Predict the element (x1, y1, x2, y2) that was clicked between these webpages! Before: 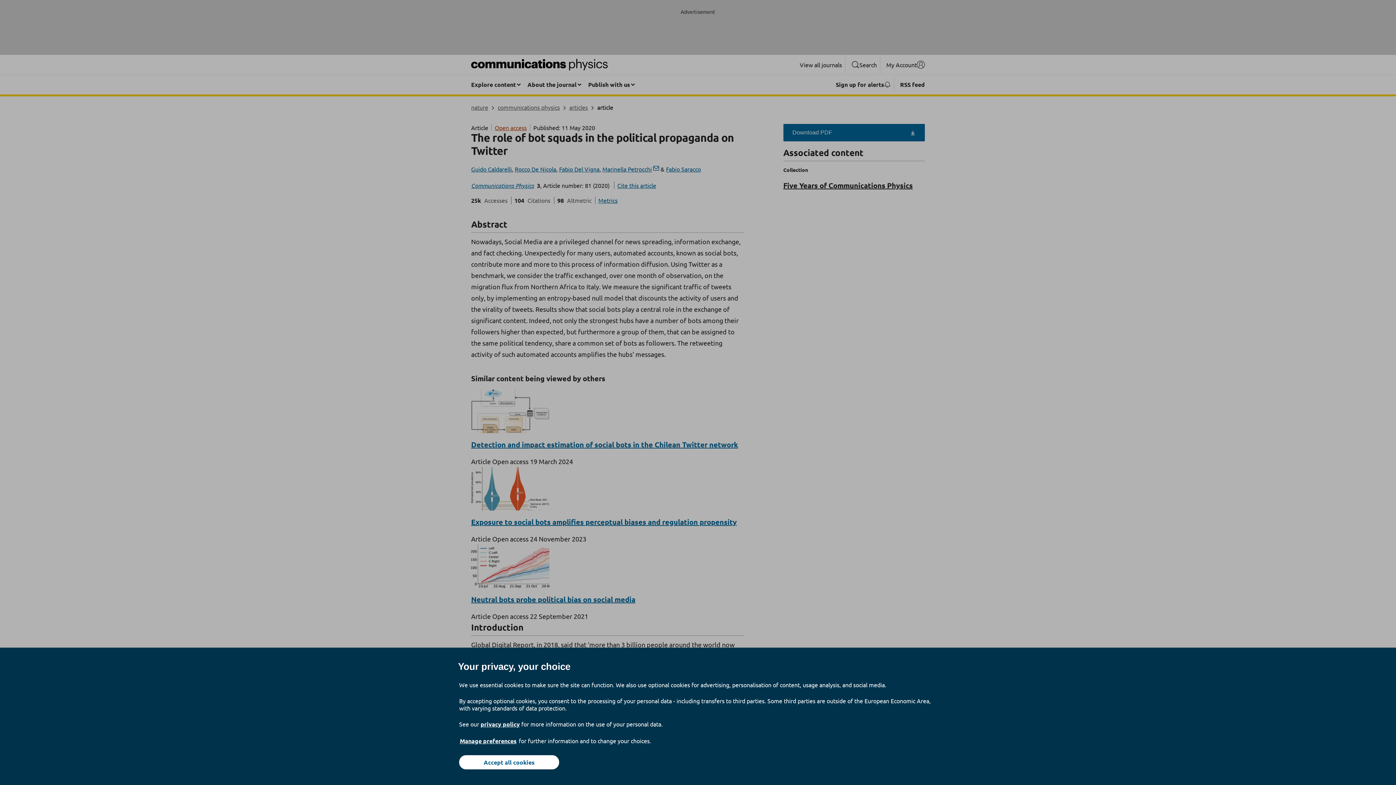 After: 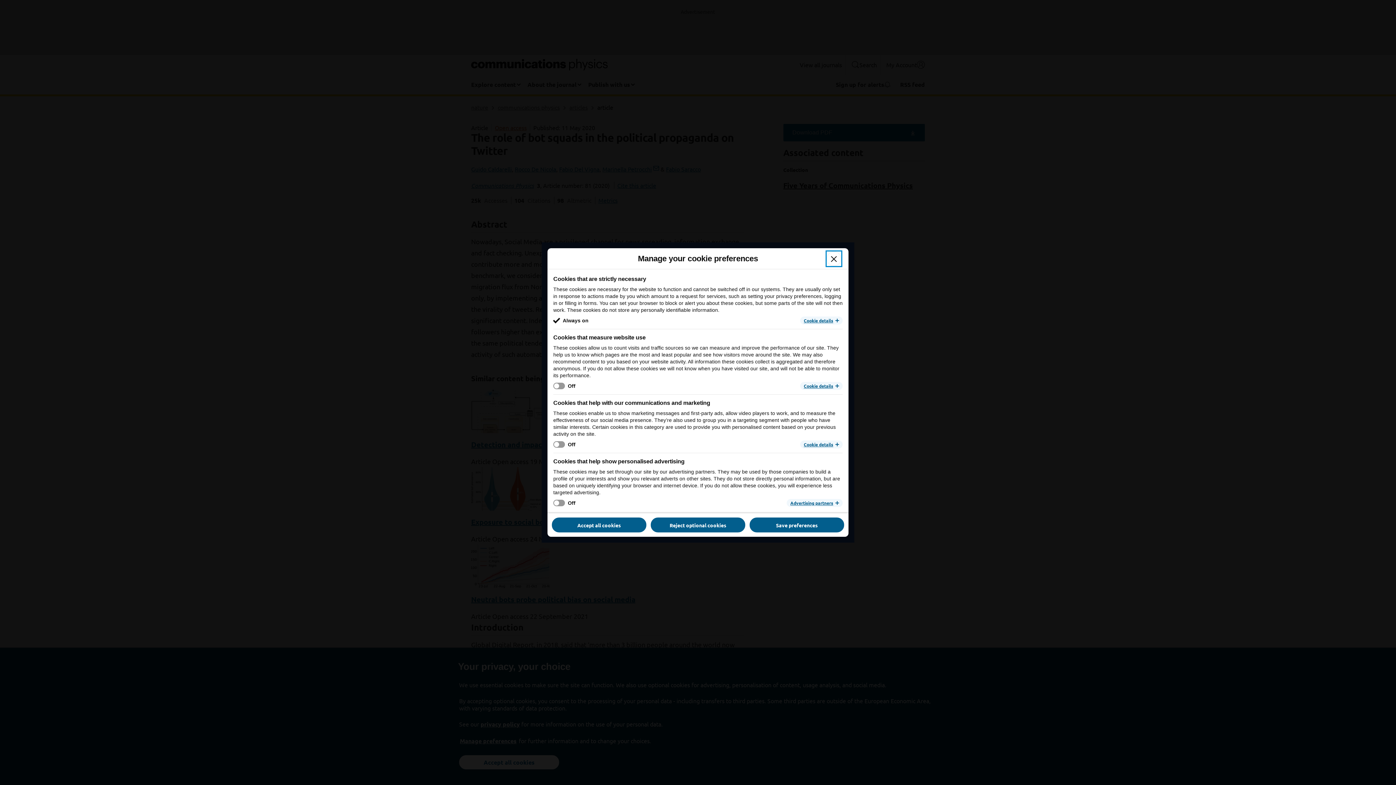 Action: label: Manage preferences bbox: (459, 737, 517, 745)